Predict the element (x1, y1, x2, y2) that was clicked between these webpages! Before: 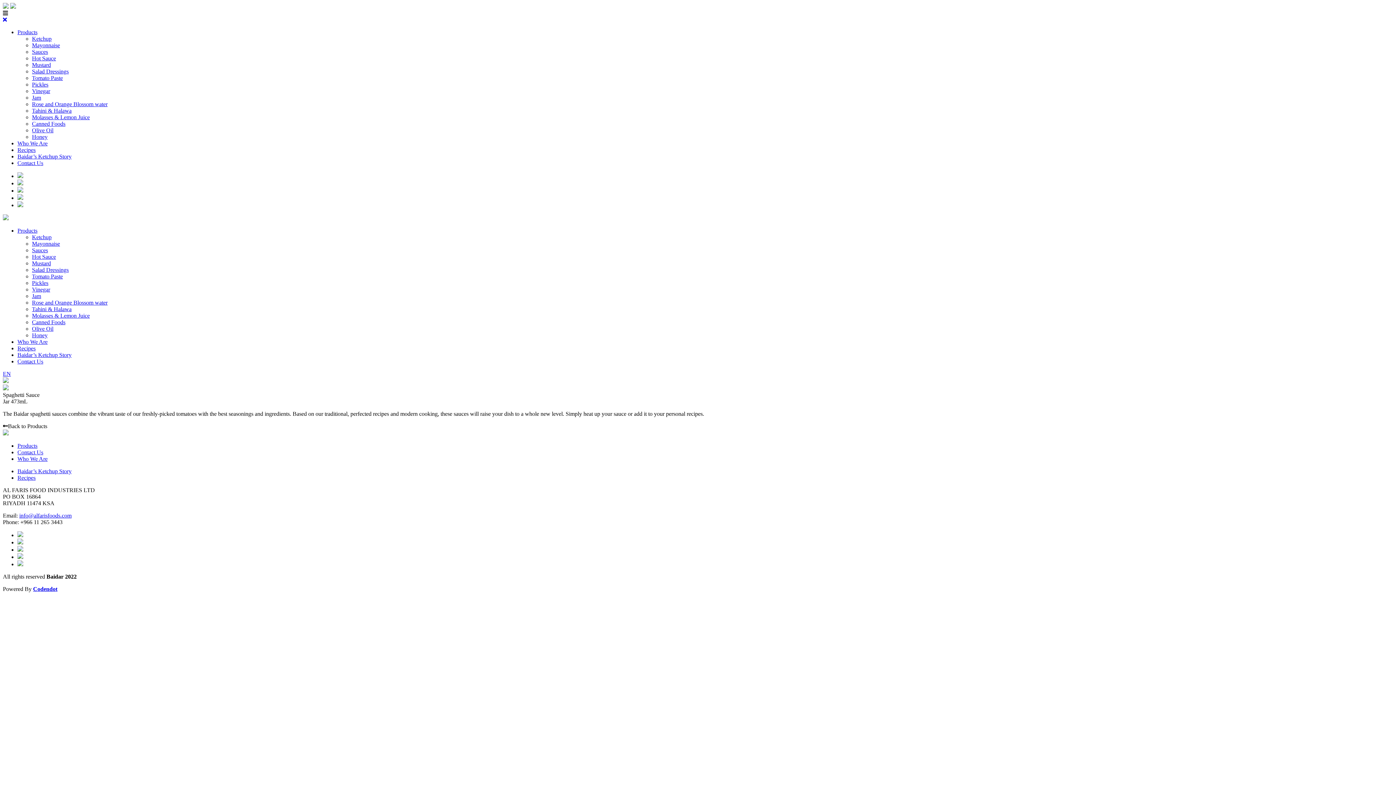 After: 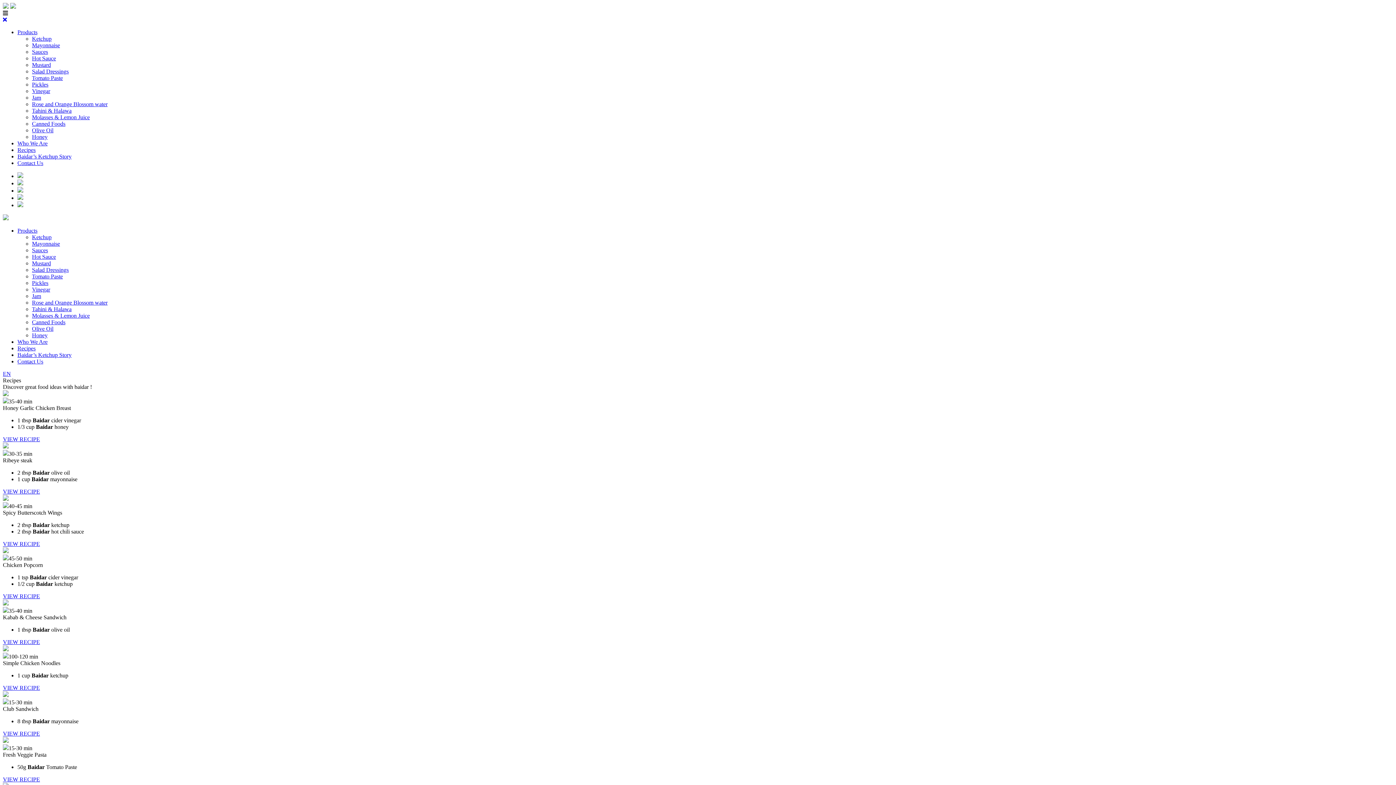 Action: label: Recipes bbox: (17, 345, 35, 351)